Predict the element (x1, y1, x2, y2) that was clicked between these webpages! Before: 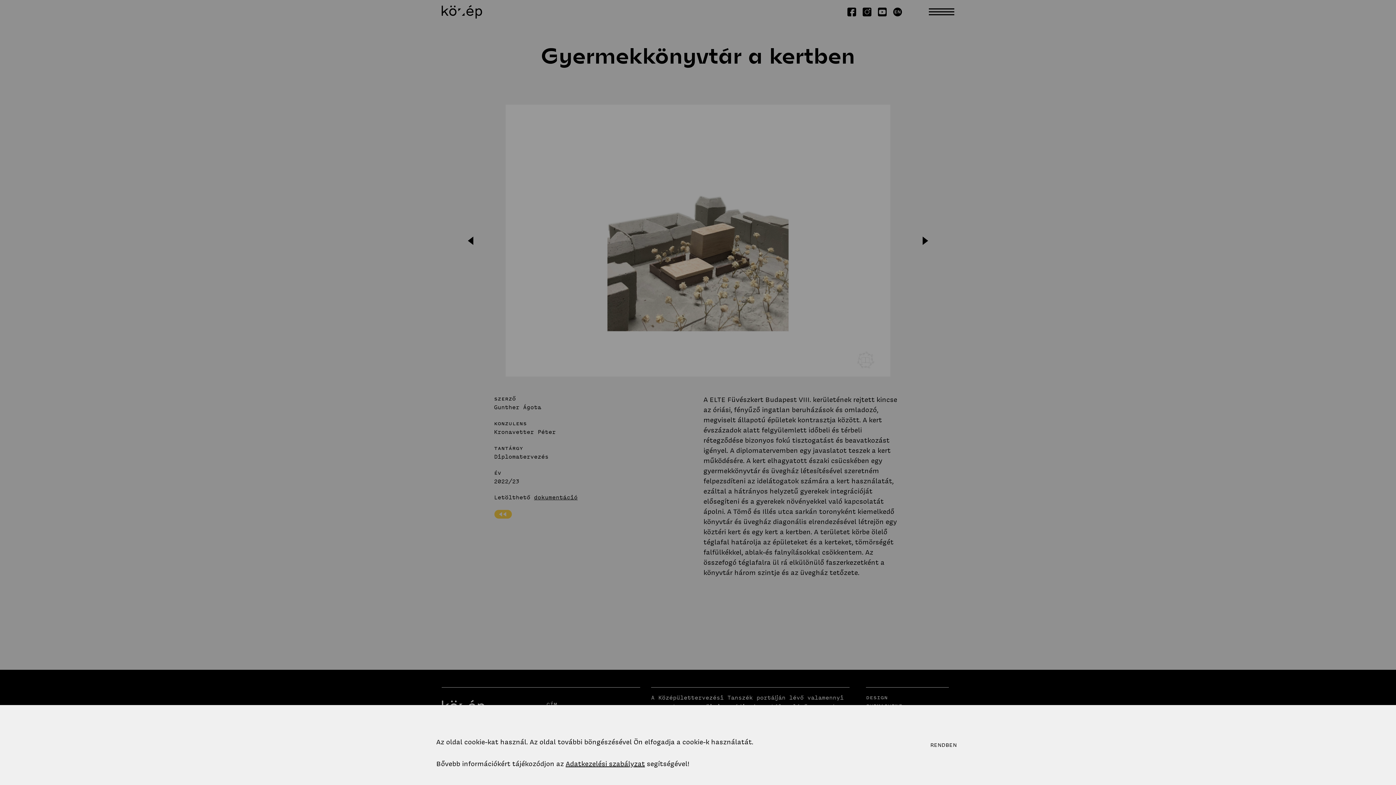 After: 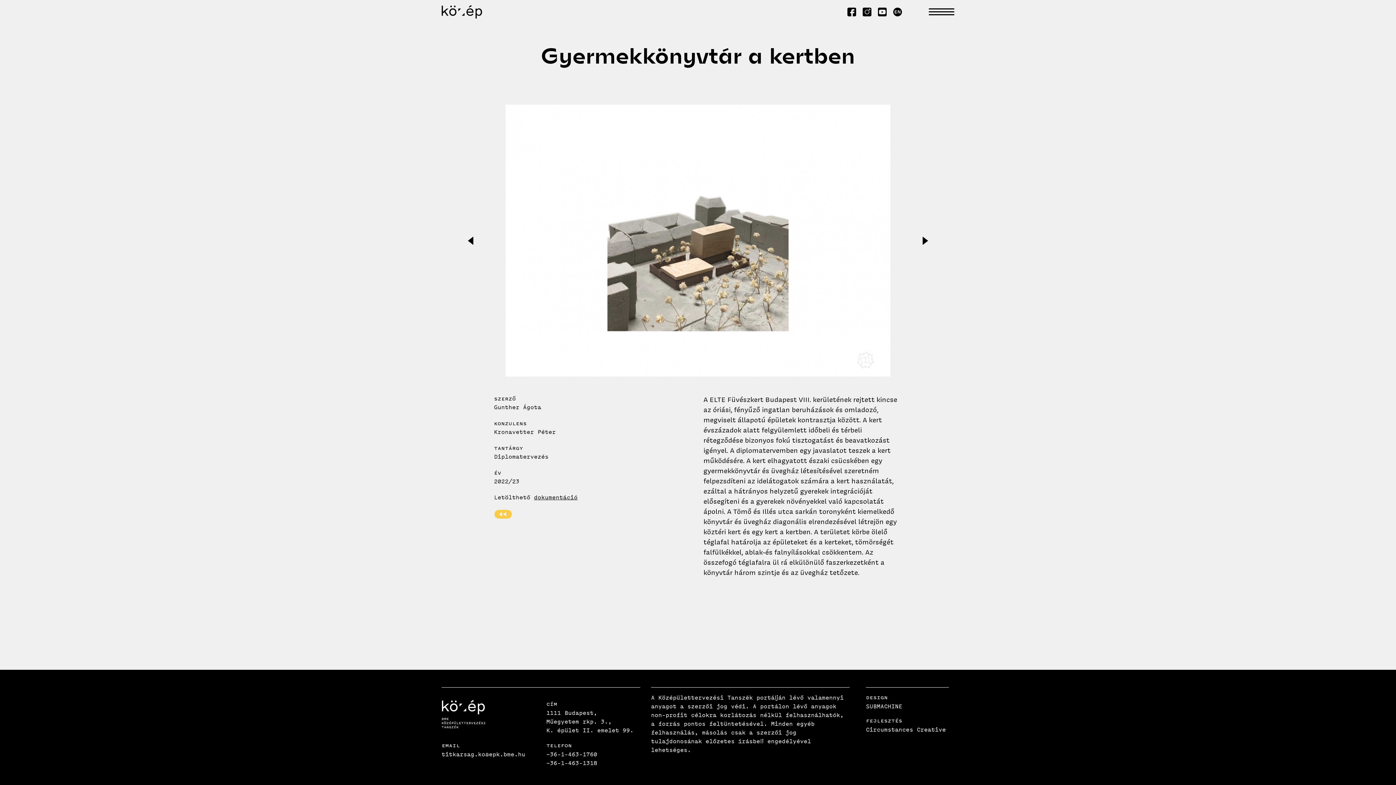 Action: bbox: (927, 739, 960, 751) label: RENDBEN